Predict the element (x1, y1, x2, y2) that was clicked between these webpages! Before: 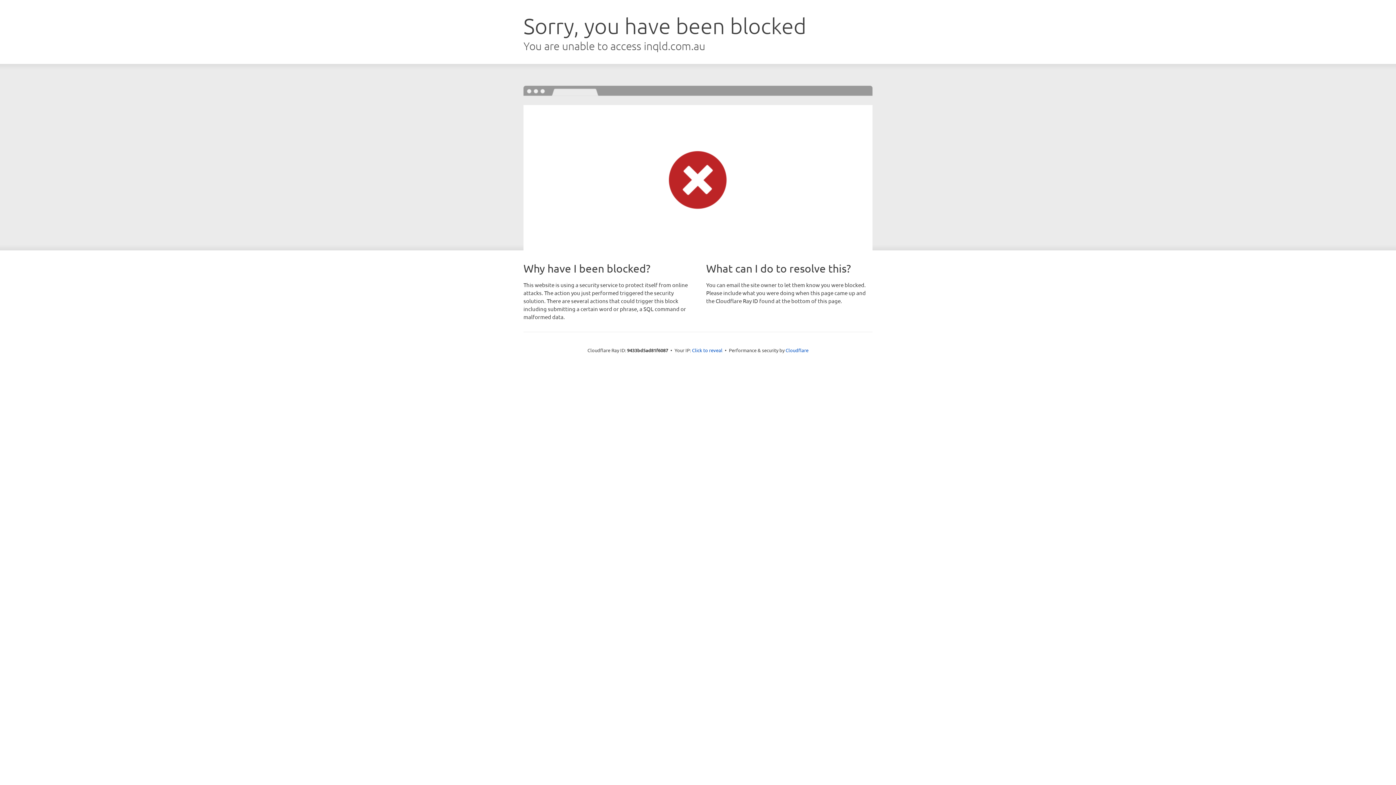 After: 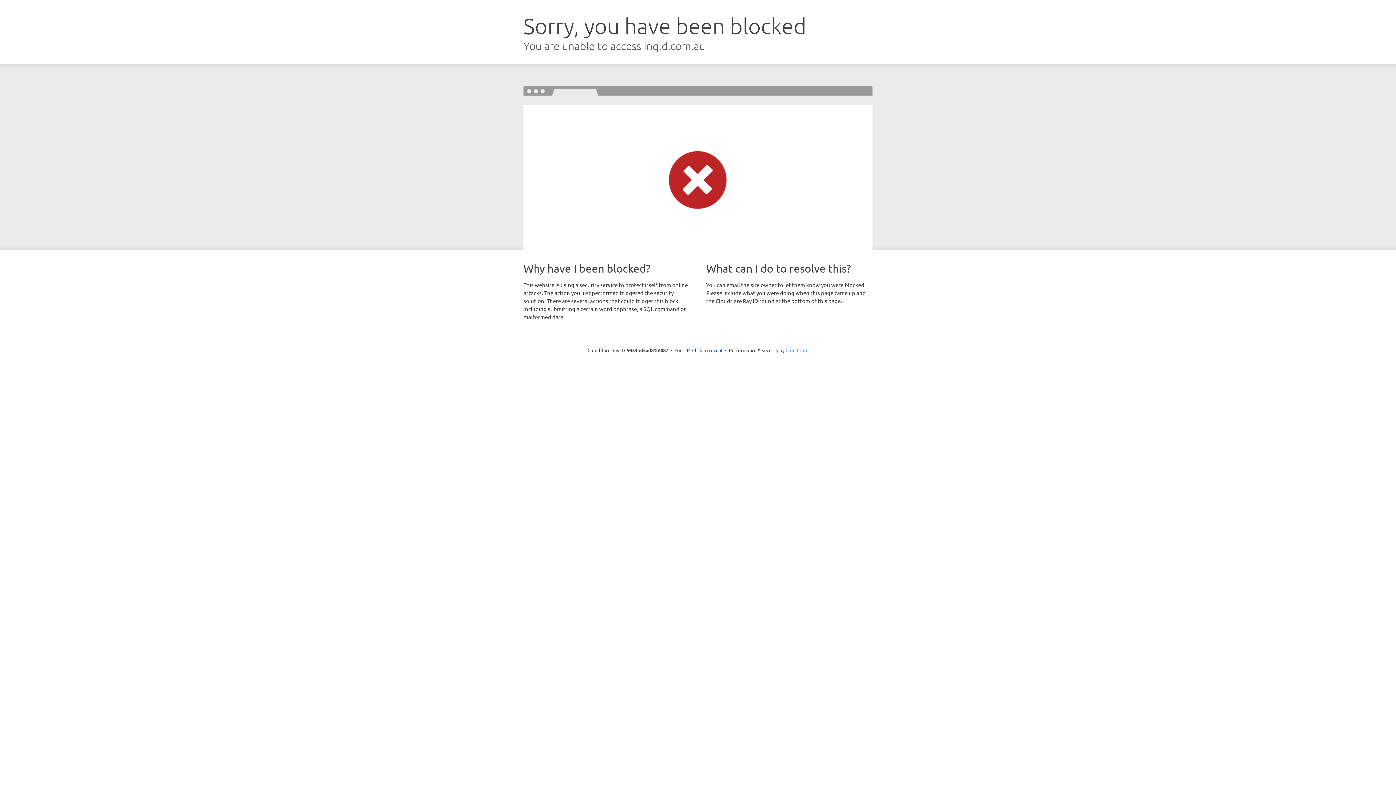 Action: label: Cloudflare bbox: (785, 347, 808, 353)